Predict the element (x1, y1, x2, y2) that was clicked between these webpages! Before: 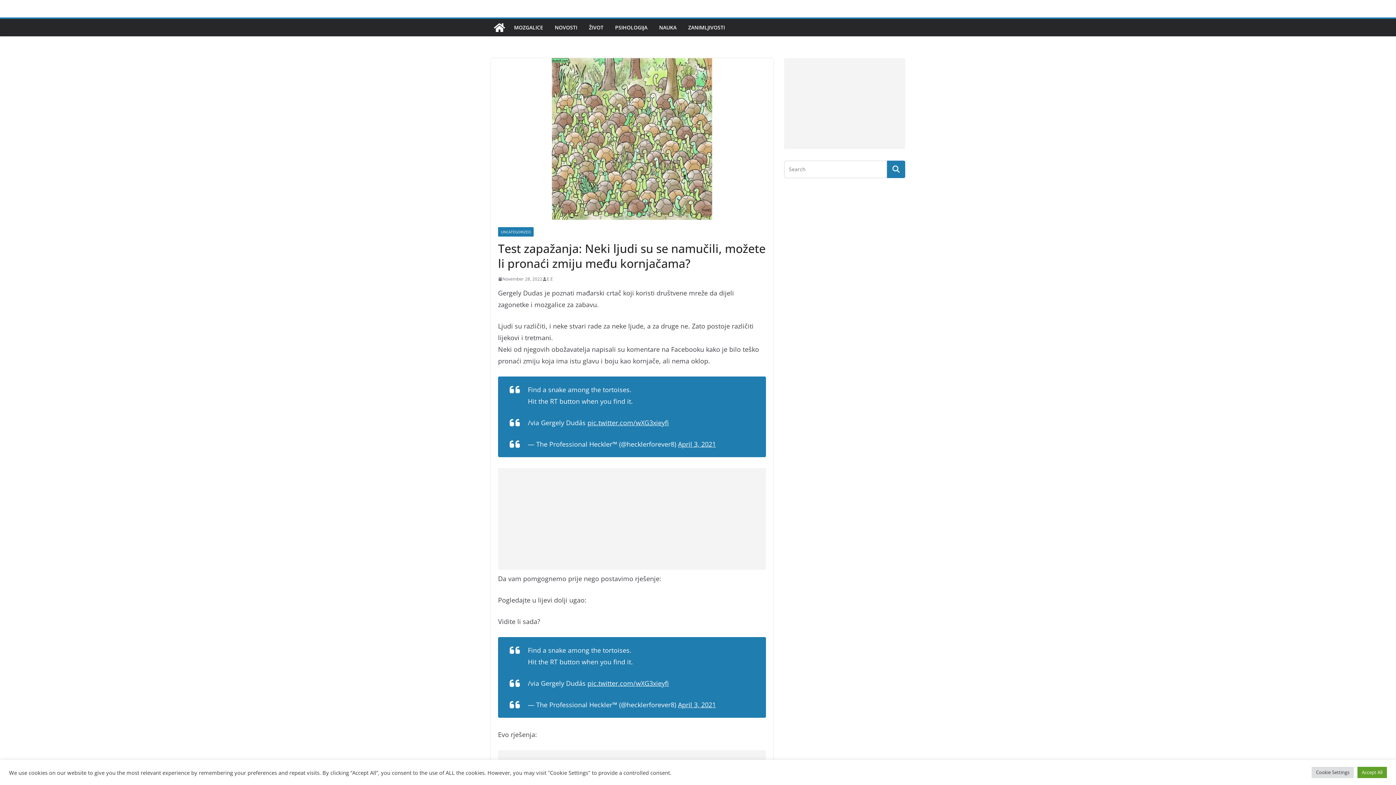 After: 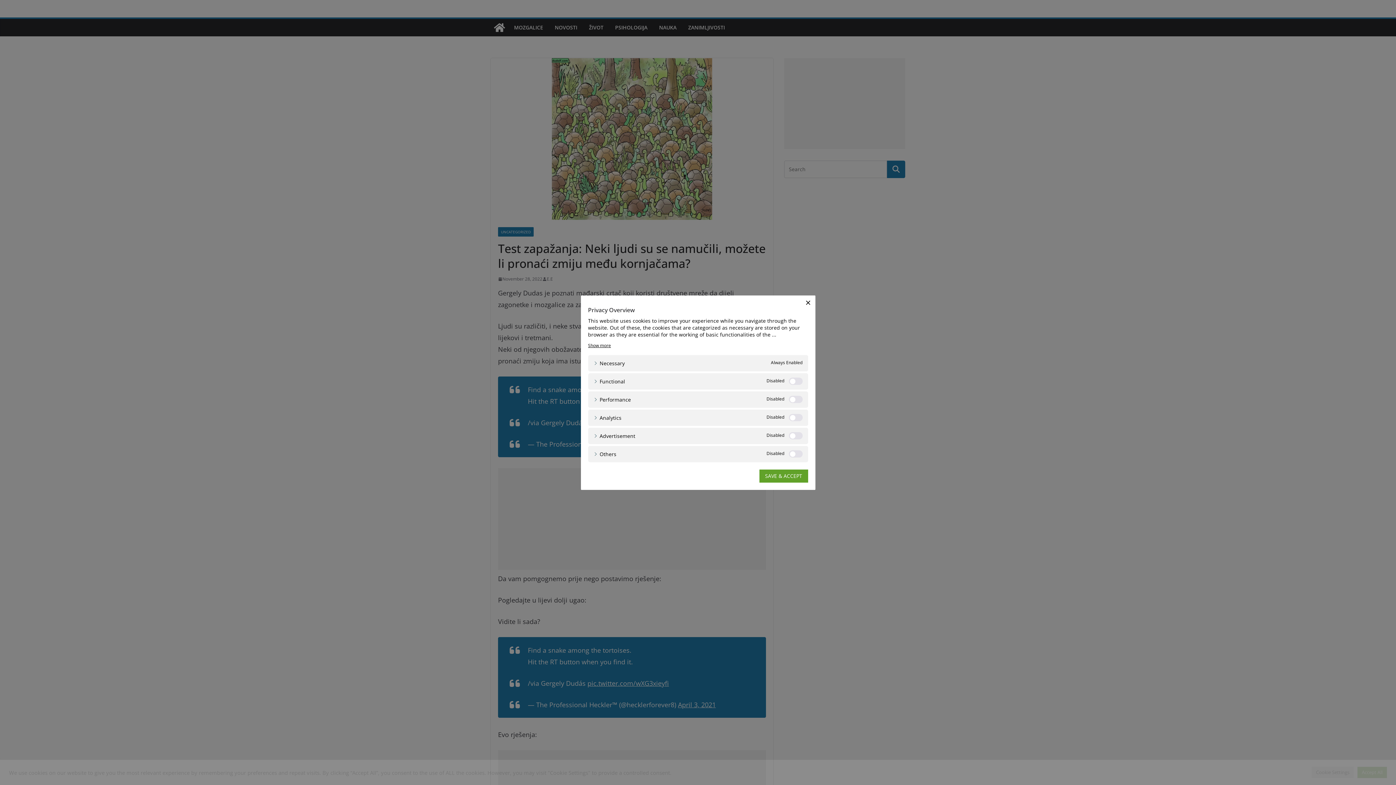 Action: bbox: (1312, 767, 1354, 778) label: Cookie Settings